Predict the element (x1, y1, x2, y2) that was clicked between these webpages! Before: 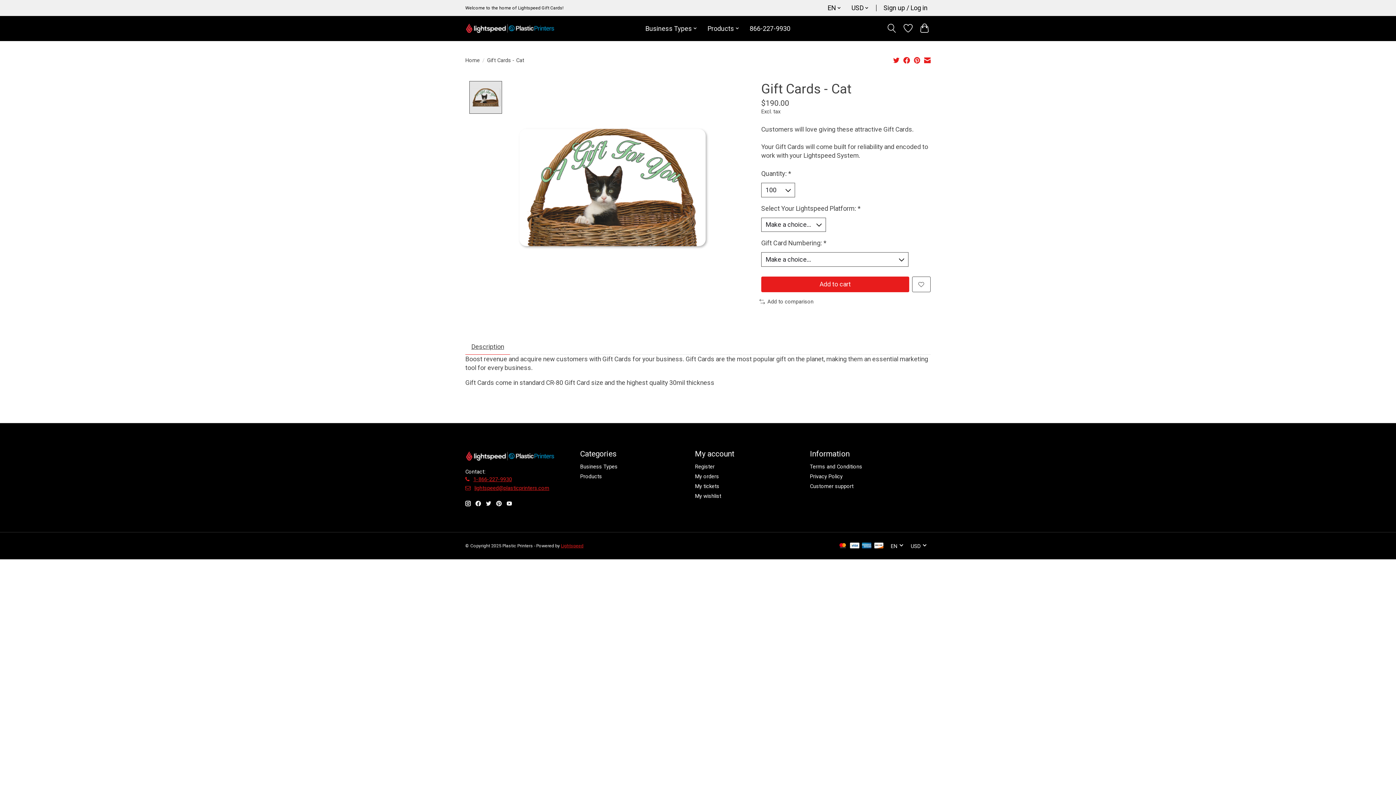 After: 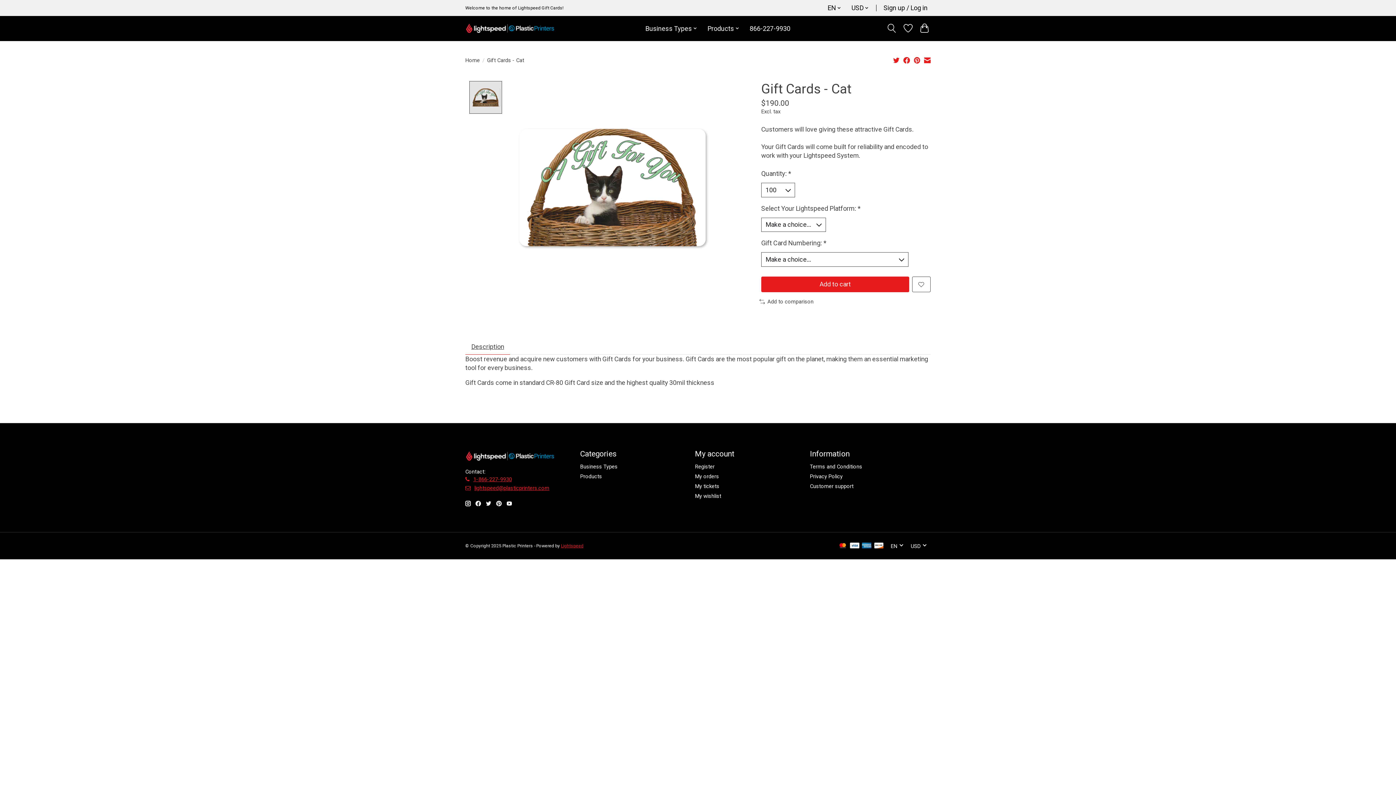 Action: bbox: (924, 57, 930, 64)